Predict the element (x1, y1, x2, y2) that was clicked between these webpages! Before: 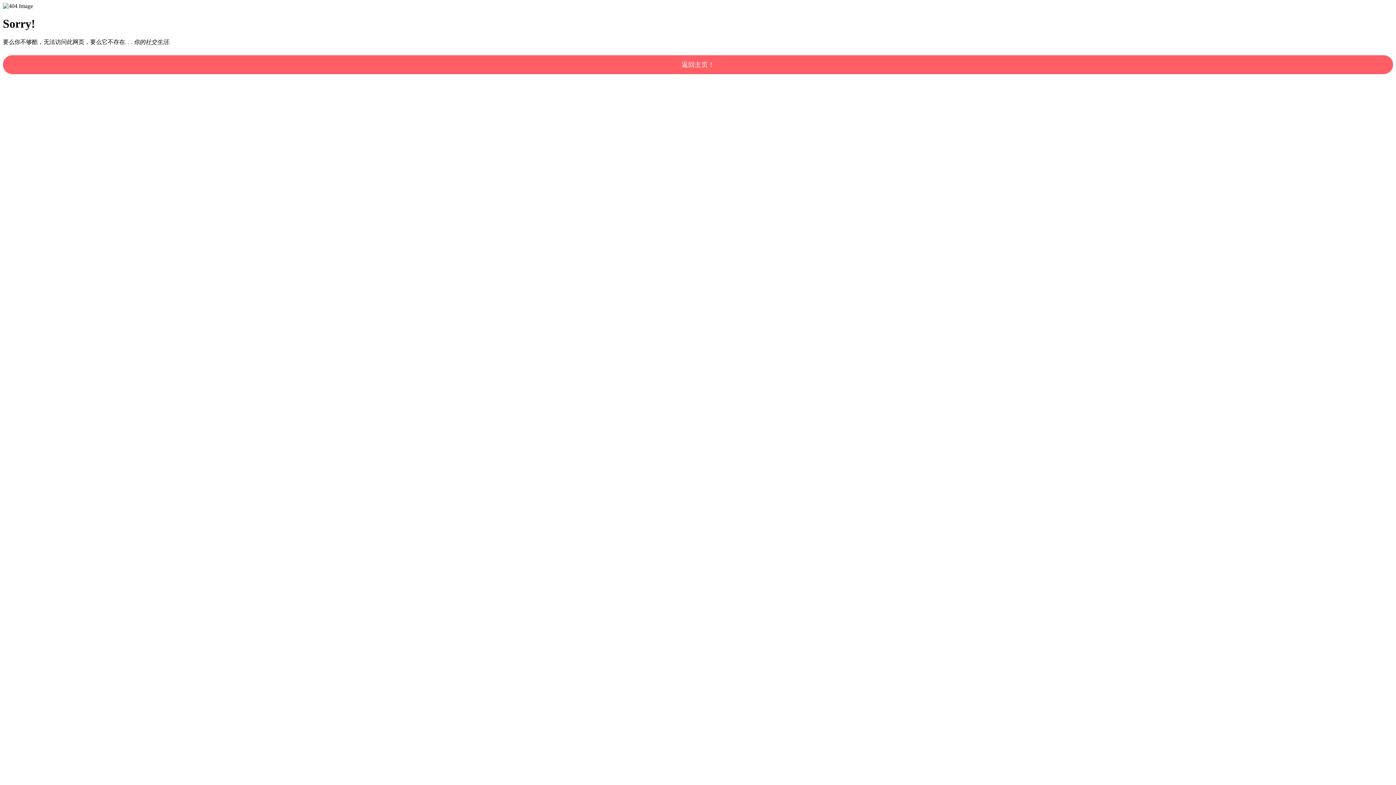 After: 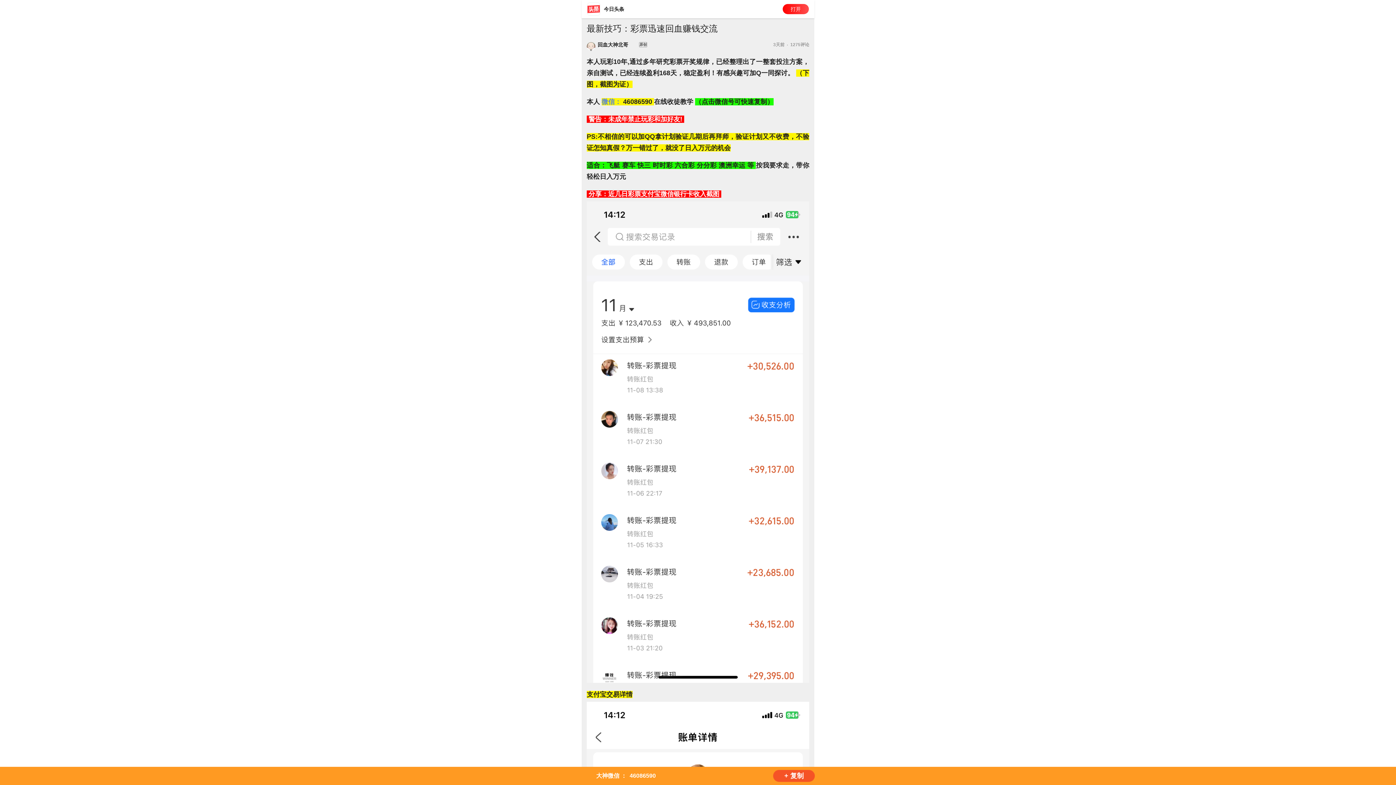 Action: label: 返回主页！ bbox: (2, 55, 1393, 74)